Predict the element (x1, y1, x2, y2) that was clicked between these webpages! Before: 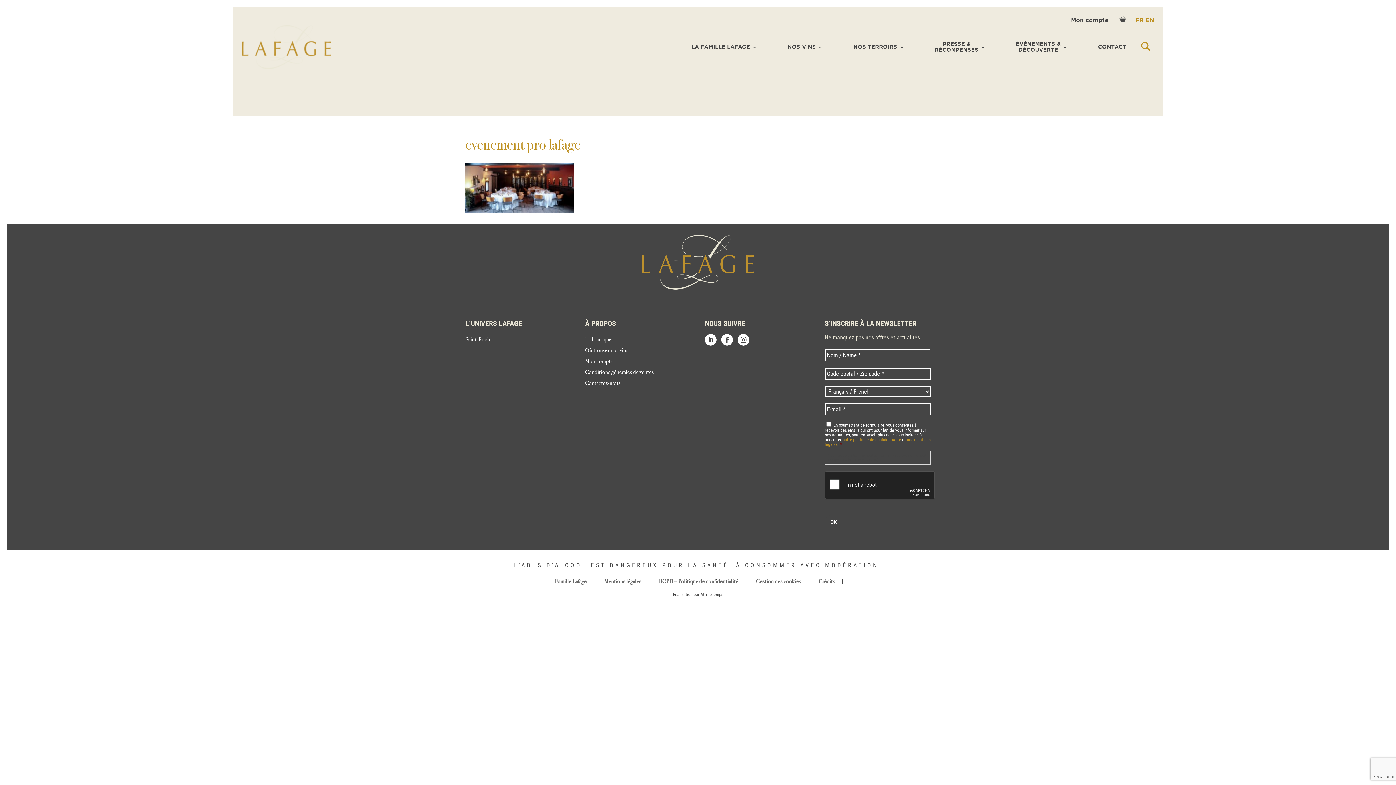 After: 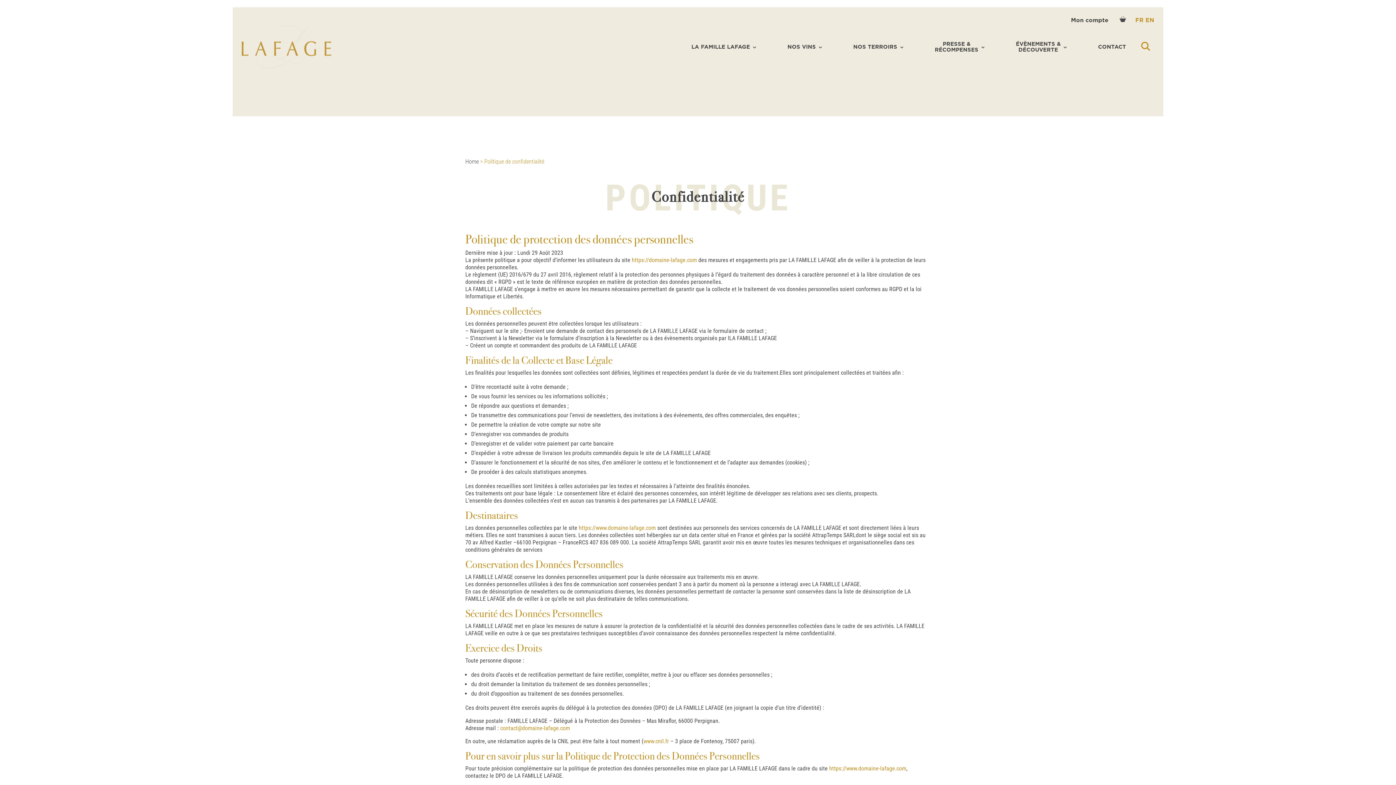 Action: bbox: (657, 579, 746, 584) label: RGPD – Politique de confidentialité